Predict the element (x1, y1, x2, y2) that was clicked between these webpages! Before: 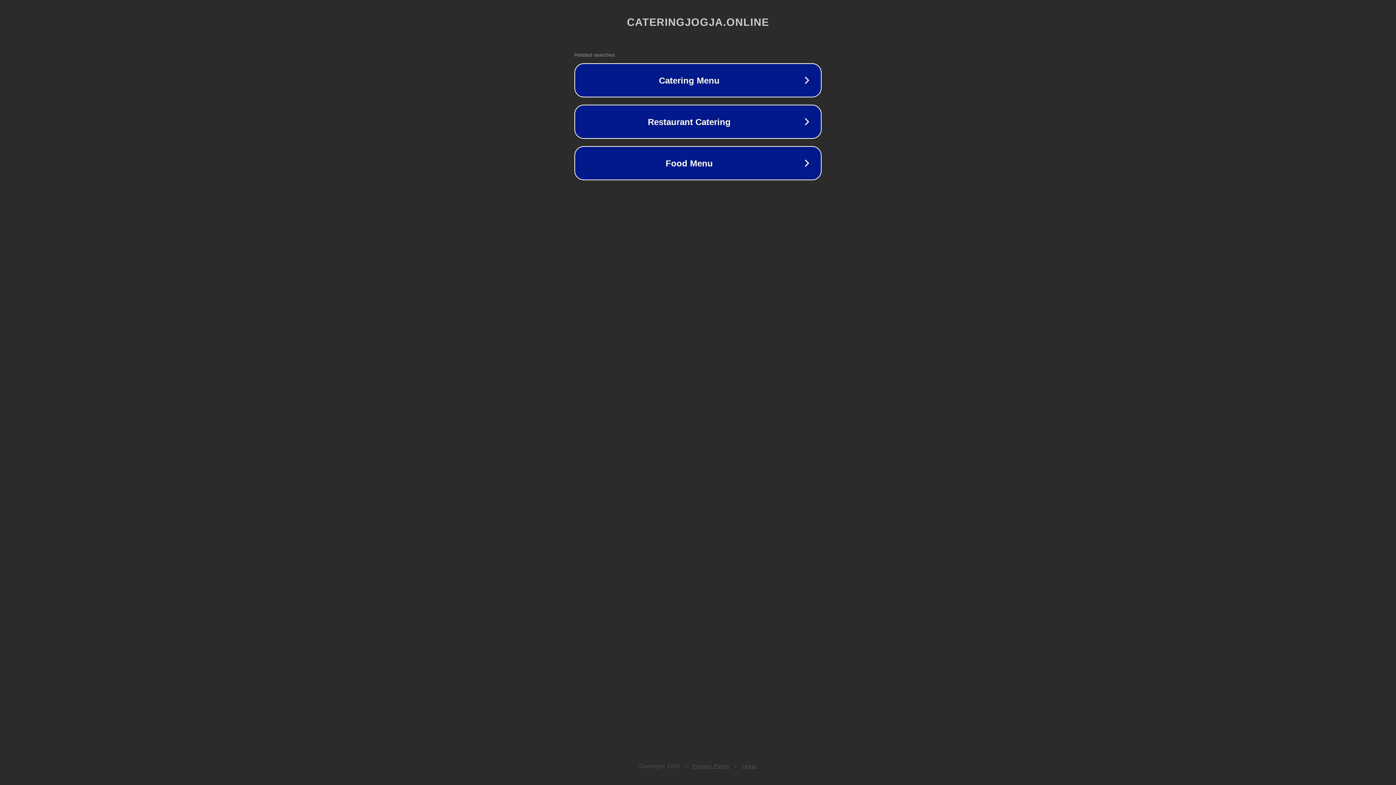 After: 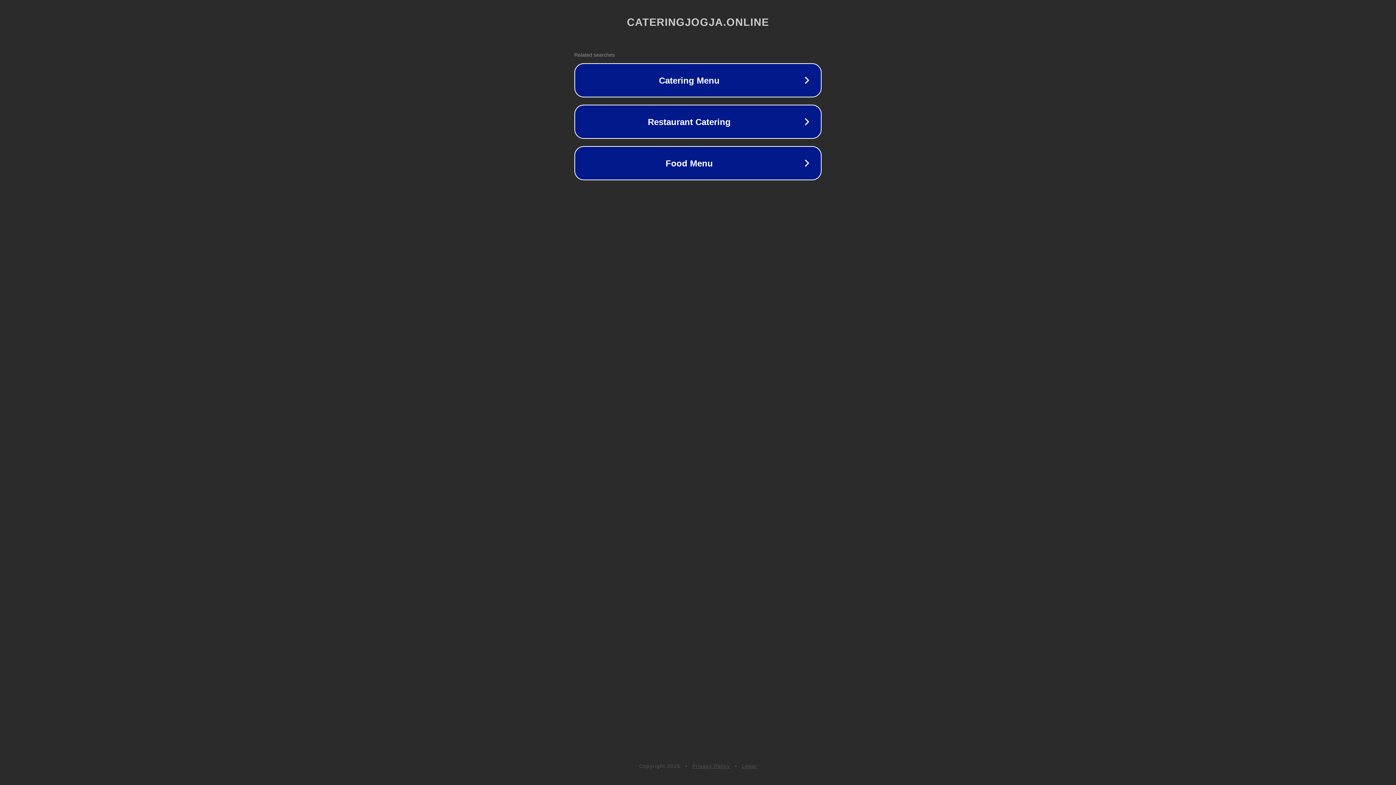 Action: label: Legal bbox: (742, 763, 757, 769)